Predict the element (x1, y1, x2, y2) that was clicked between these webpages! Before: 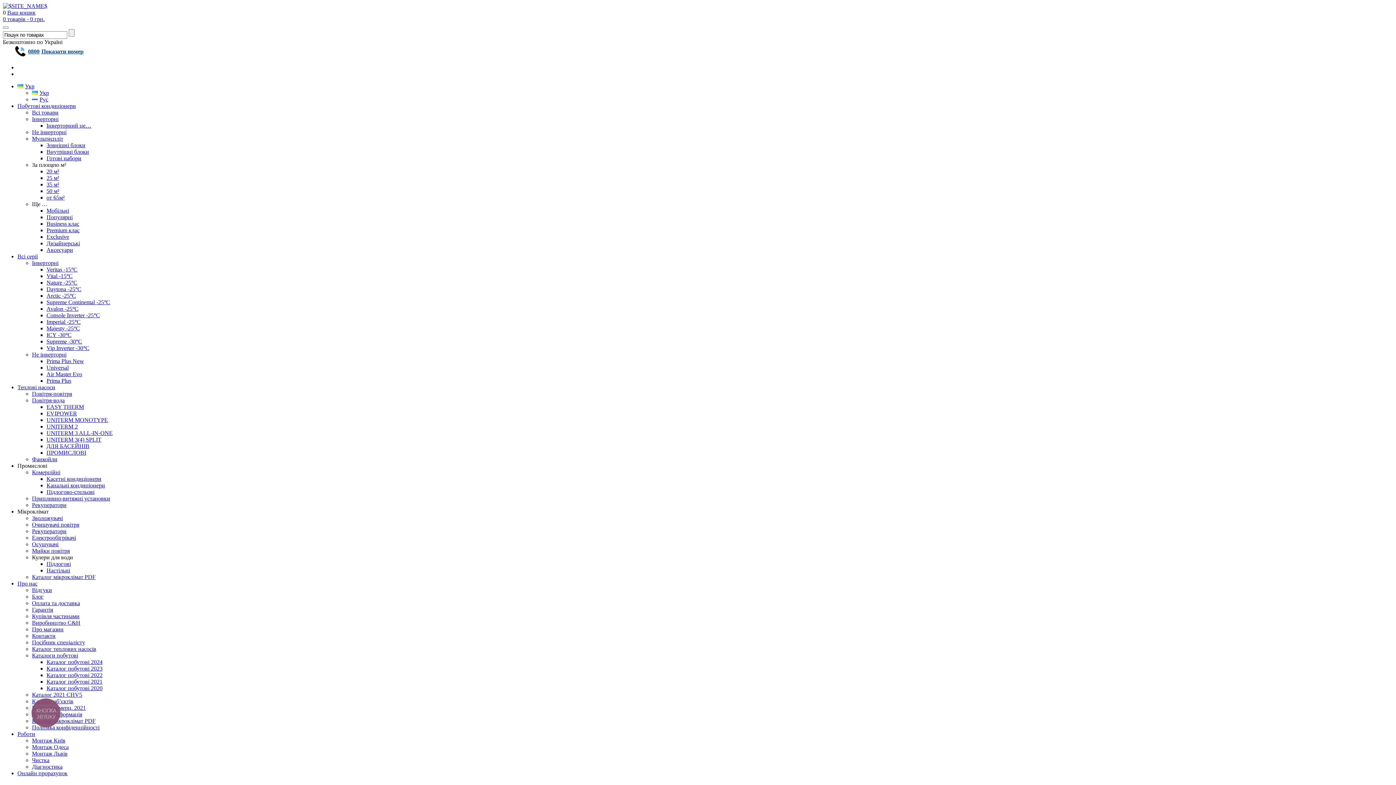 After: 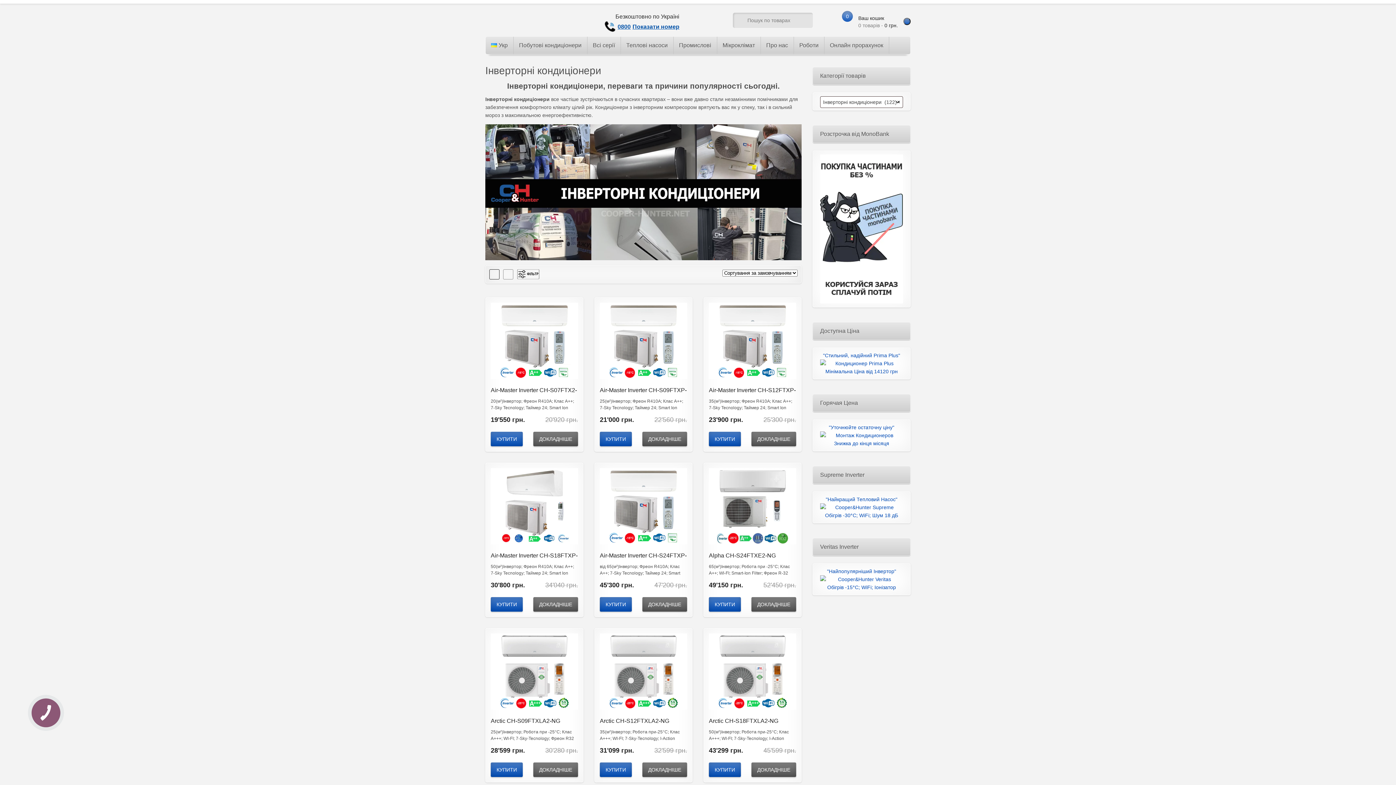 Action: bbox: (32, 260, 58, 266) label: Інверторні